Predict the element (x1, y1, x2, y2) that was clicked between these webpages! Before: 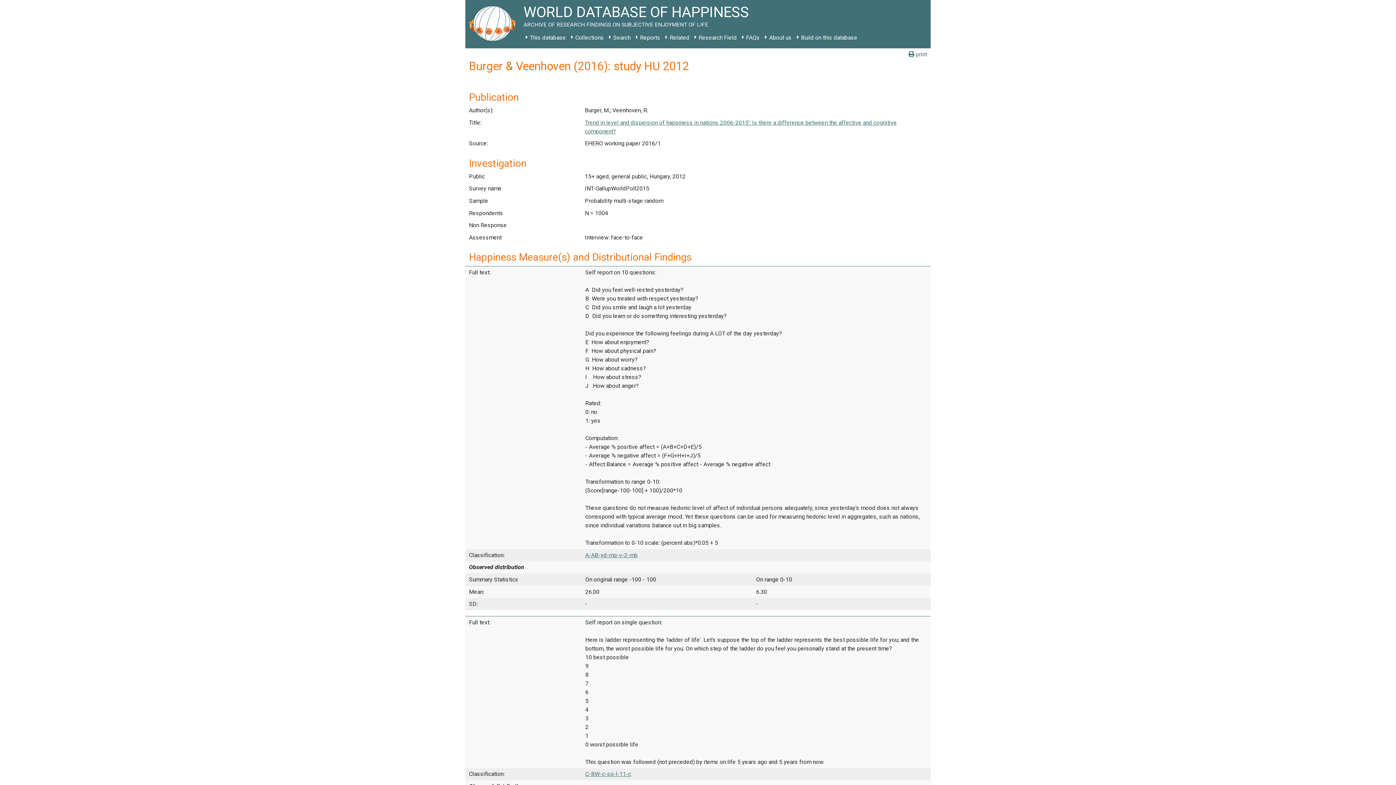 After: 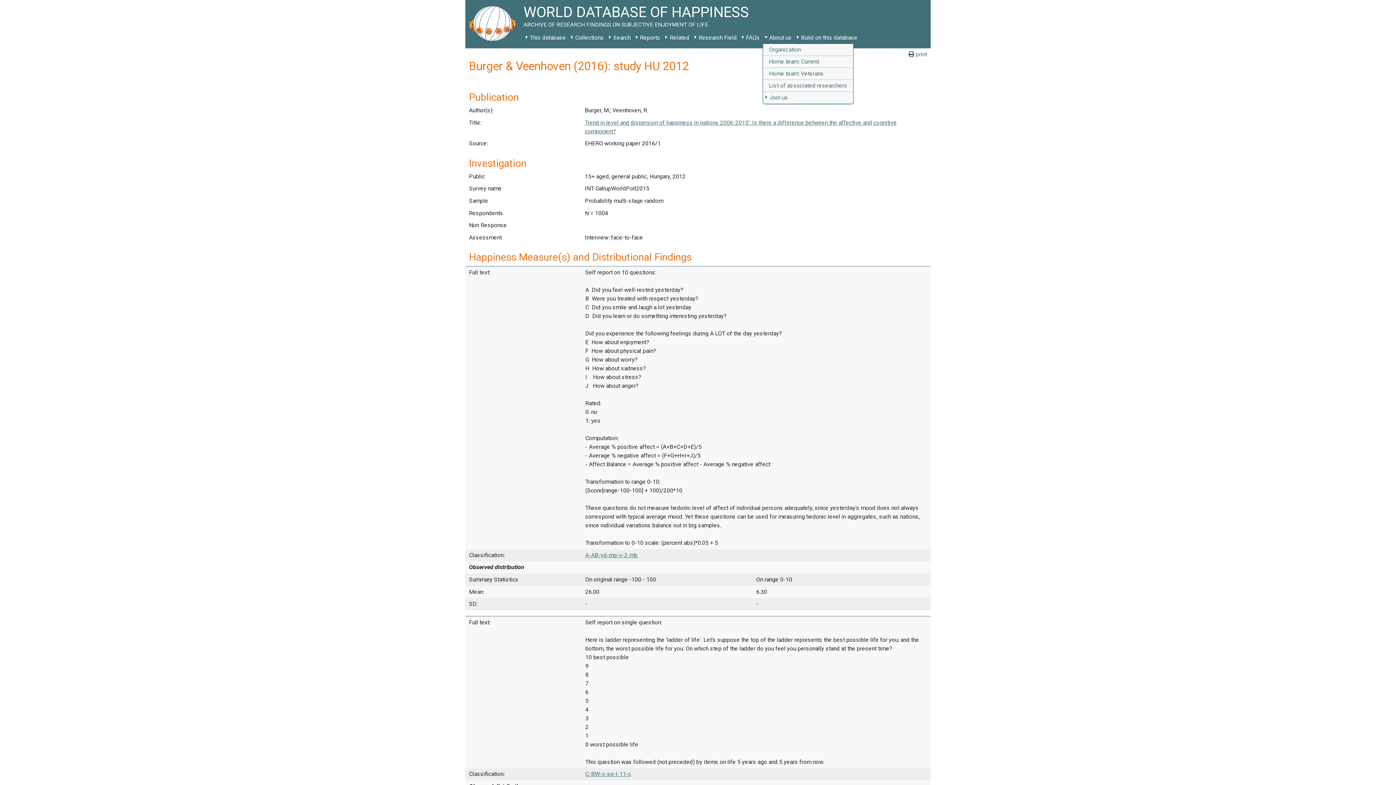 Action: bbox: (762, 31, 794, 44) label: About us